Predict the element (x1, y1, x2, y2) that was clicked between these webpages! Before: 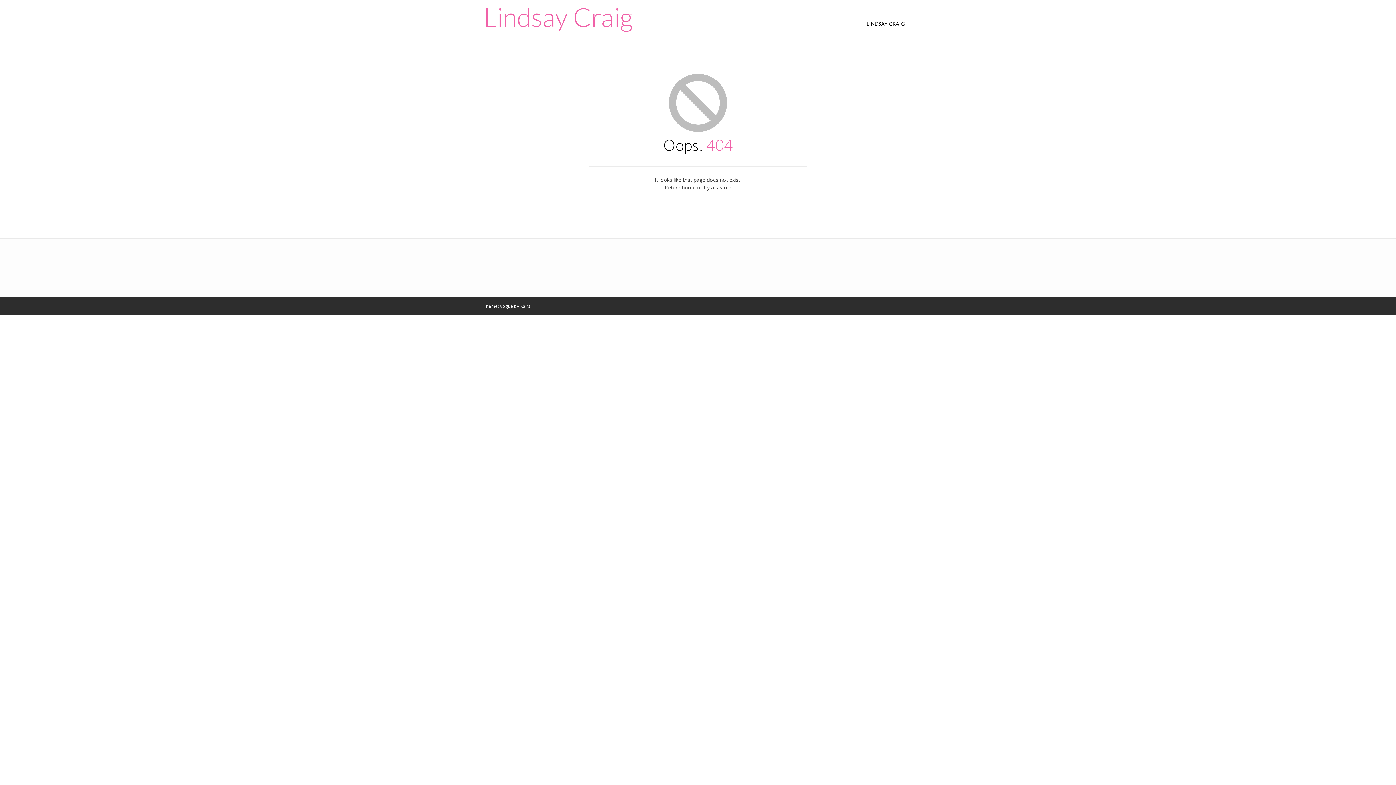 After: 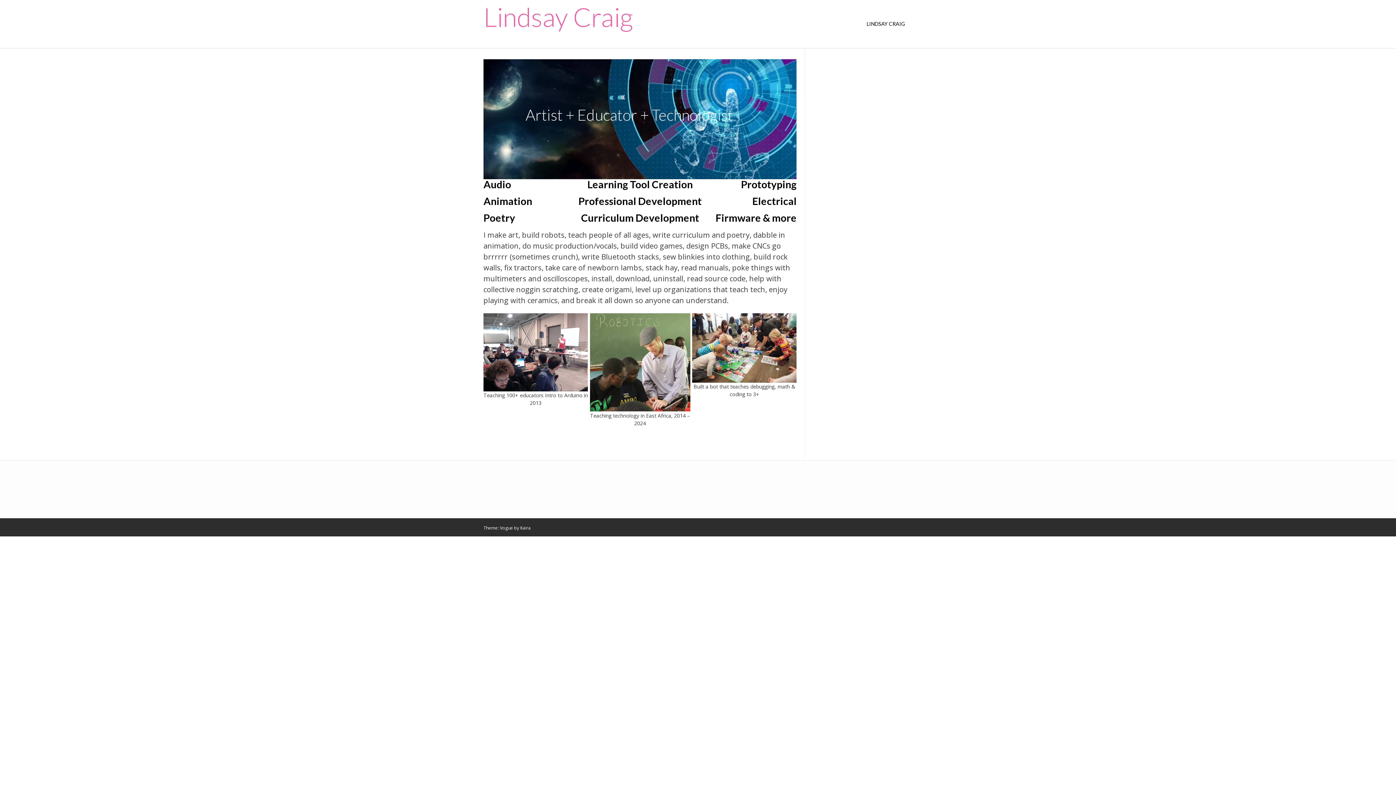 Action: bbox: (483, 3, 633, 29) label: Lindsay Craig